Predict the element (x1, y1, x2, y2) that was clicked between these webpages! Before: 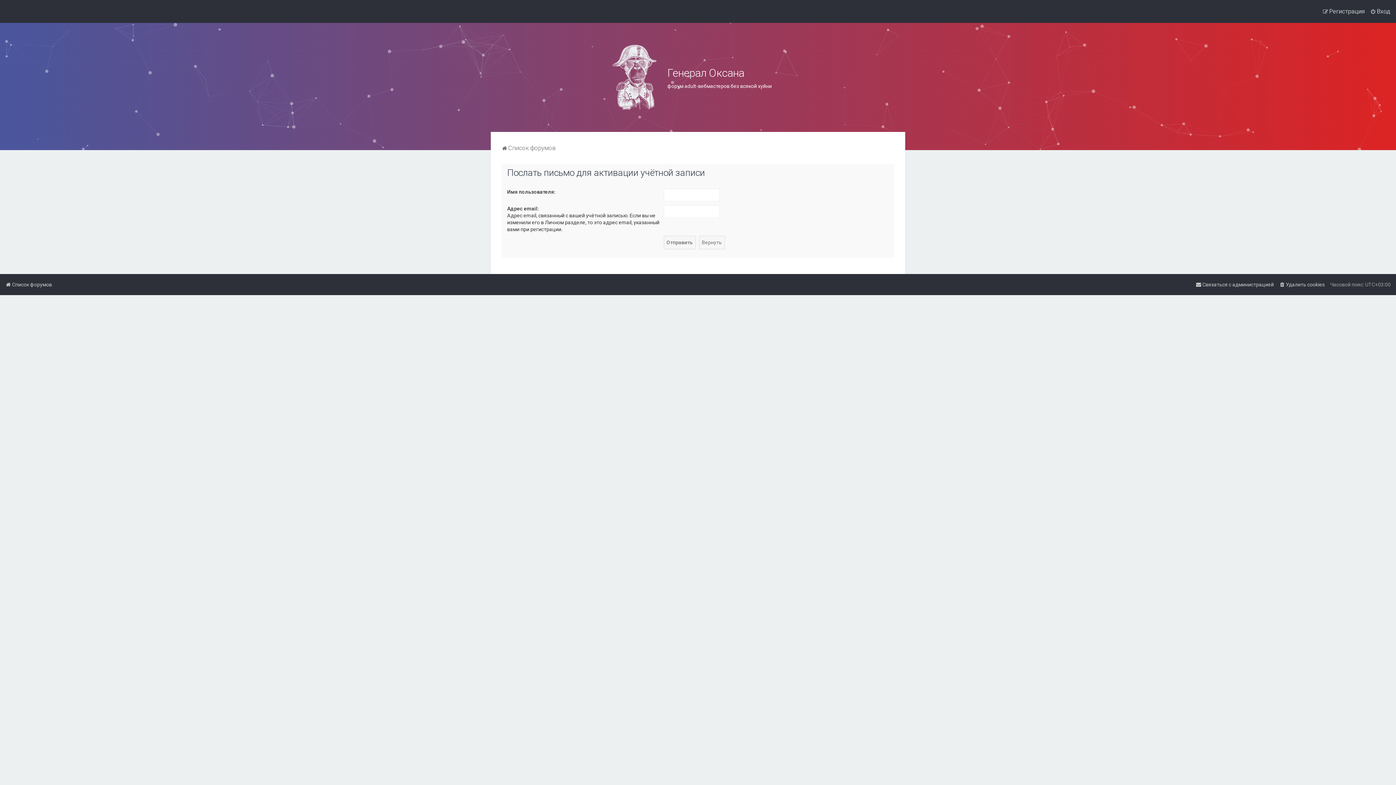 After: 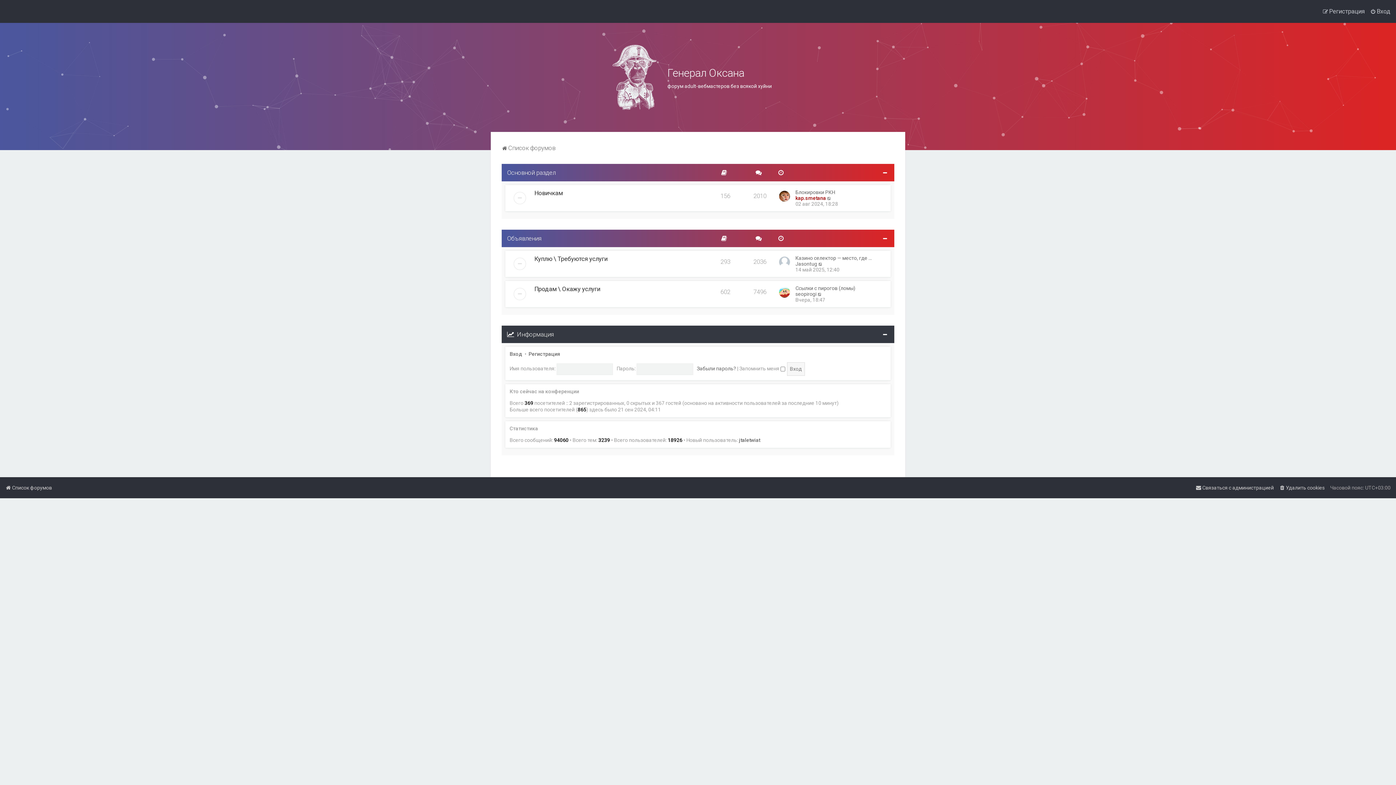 Action: label: Генерал Оксана

форум adult-вебмастеров без всякой хуйни bbox: (609, 41, 787, 113)